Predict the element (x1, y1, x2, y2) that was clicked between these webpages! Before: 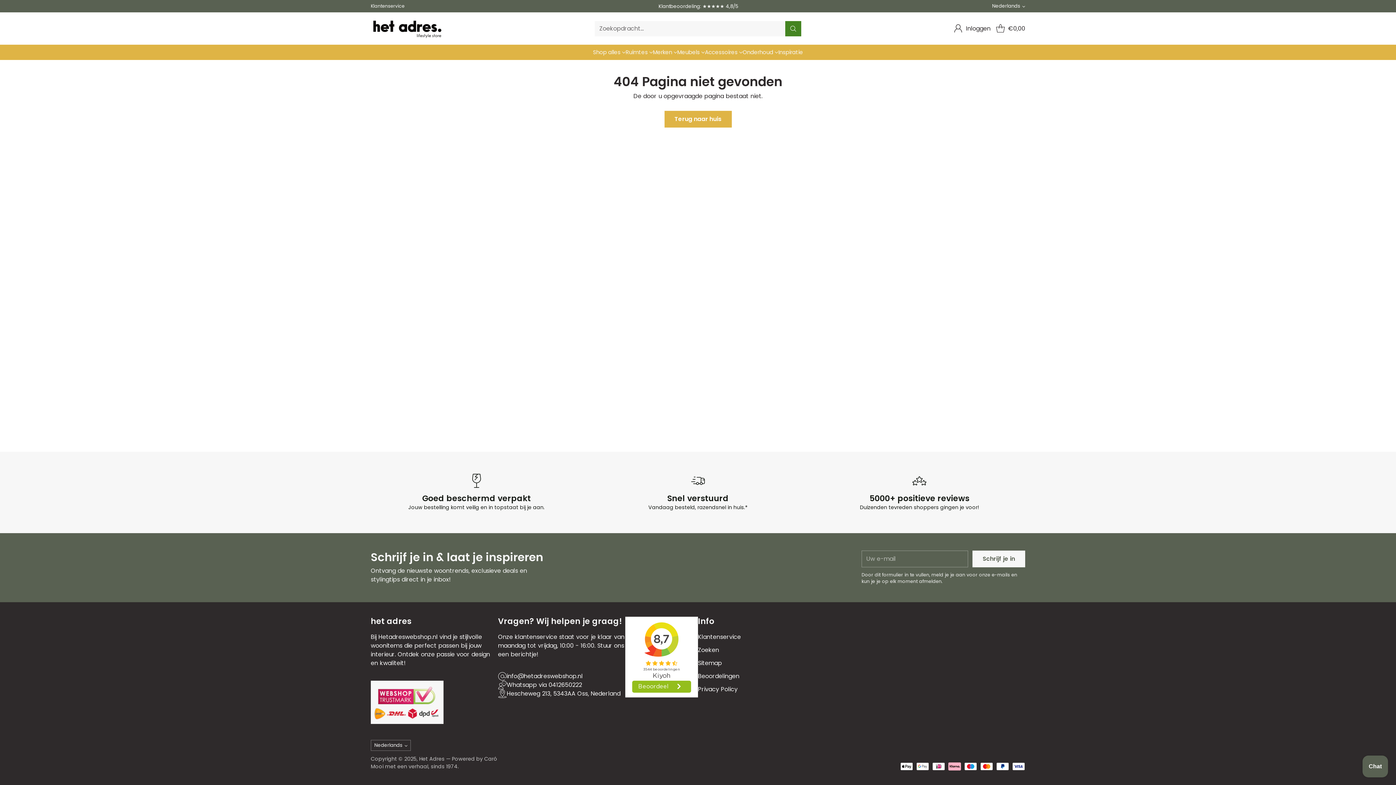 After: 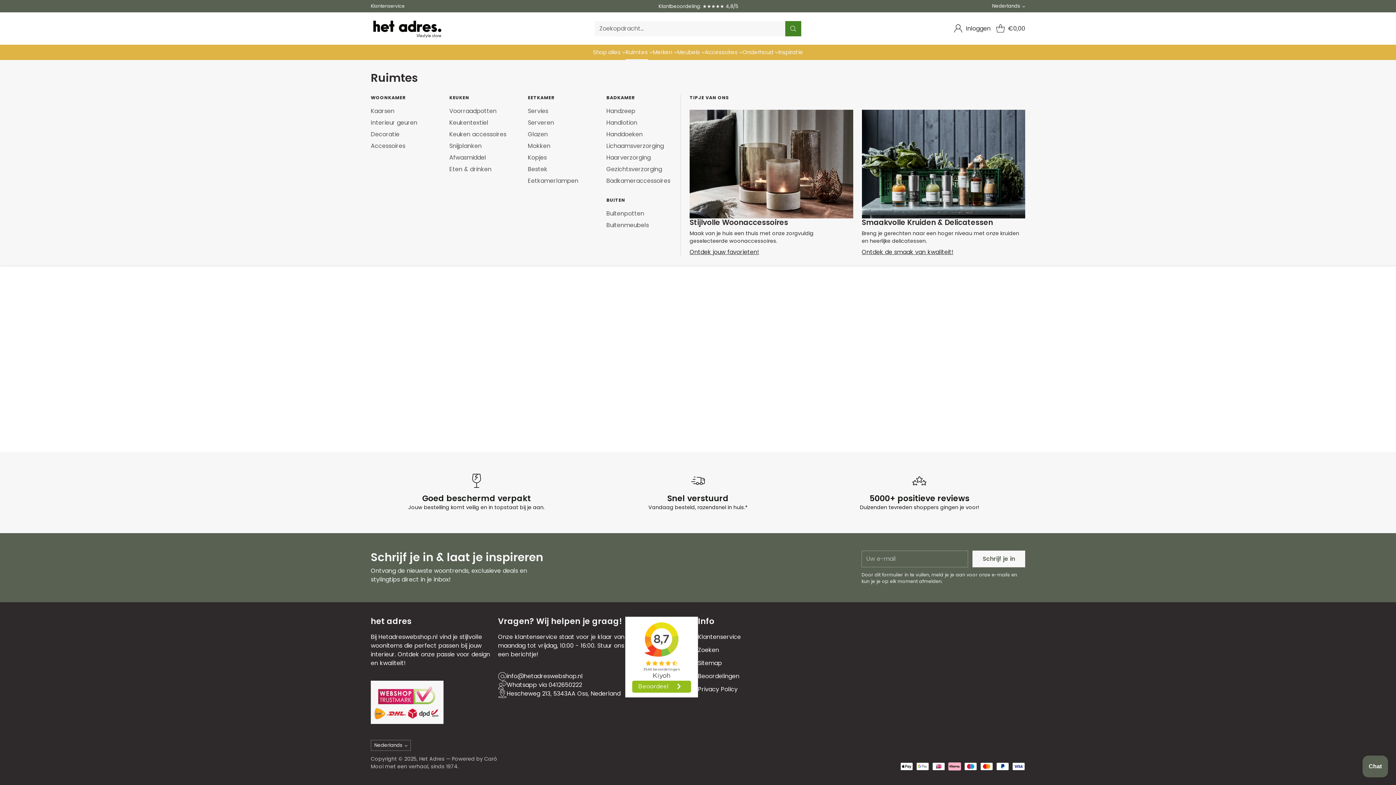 Action: bbox: (625, 48, 653, 56) label: Ruimtes